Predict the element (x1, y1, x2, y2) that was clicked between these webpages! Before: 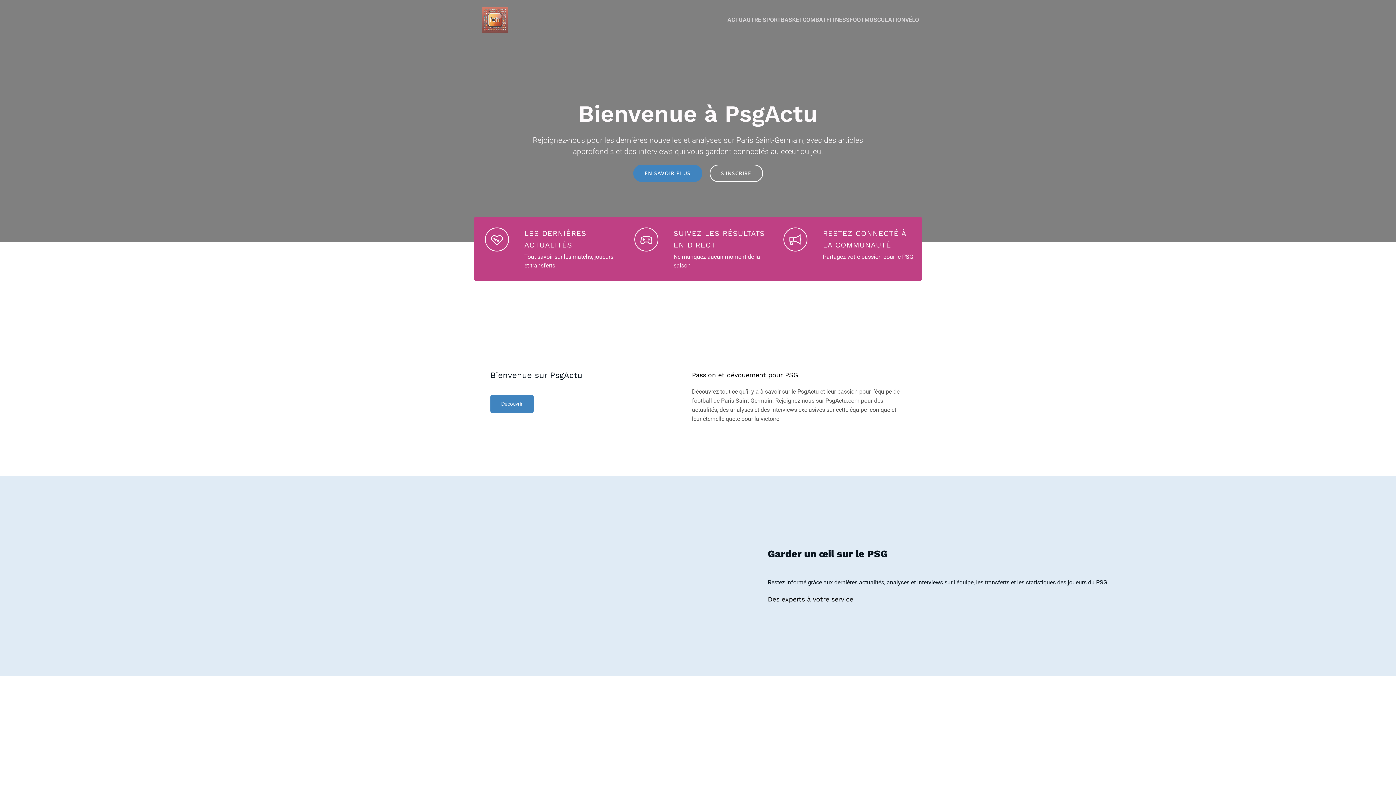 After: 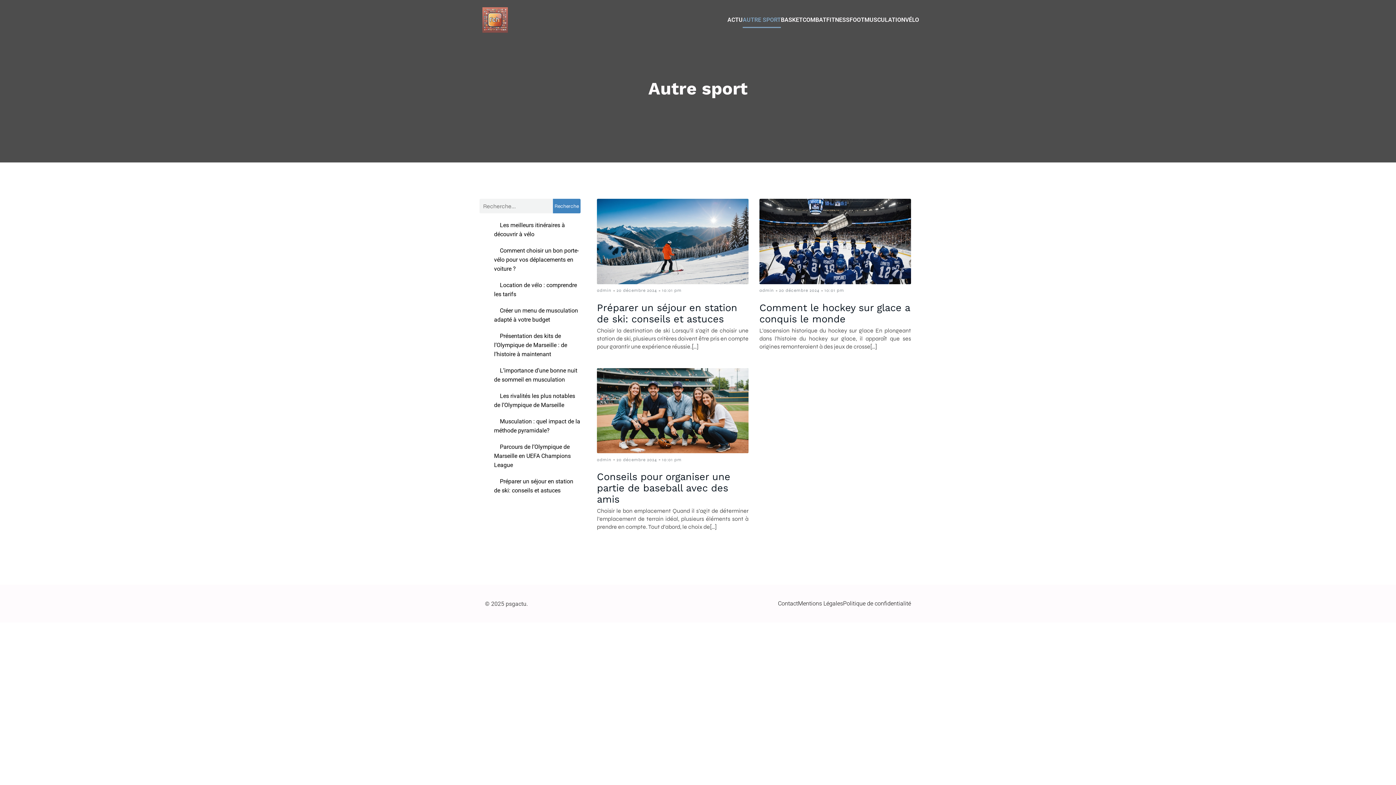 Action: label: AUTRE SPORT bbox: (742, 12, 781, 28)